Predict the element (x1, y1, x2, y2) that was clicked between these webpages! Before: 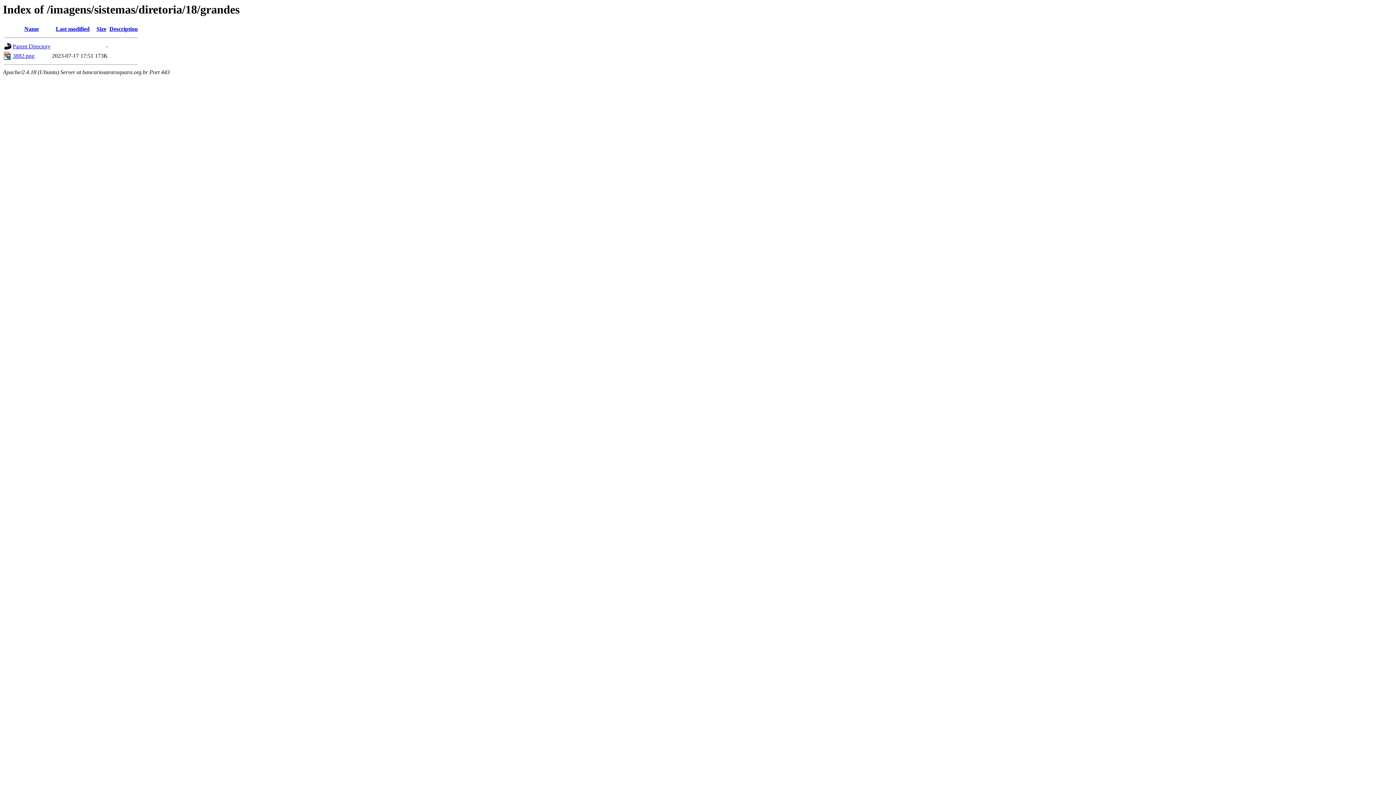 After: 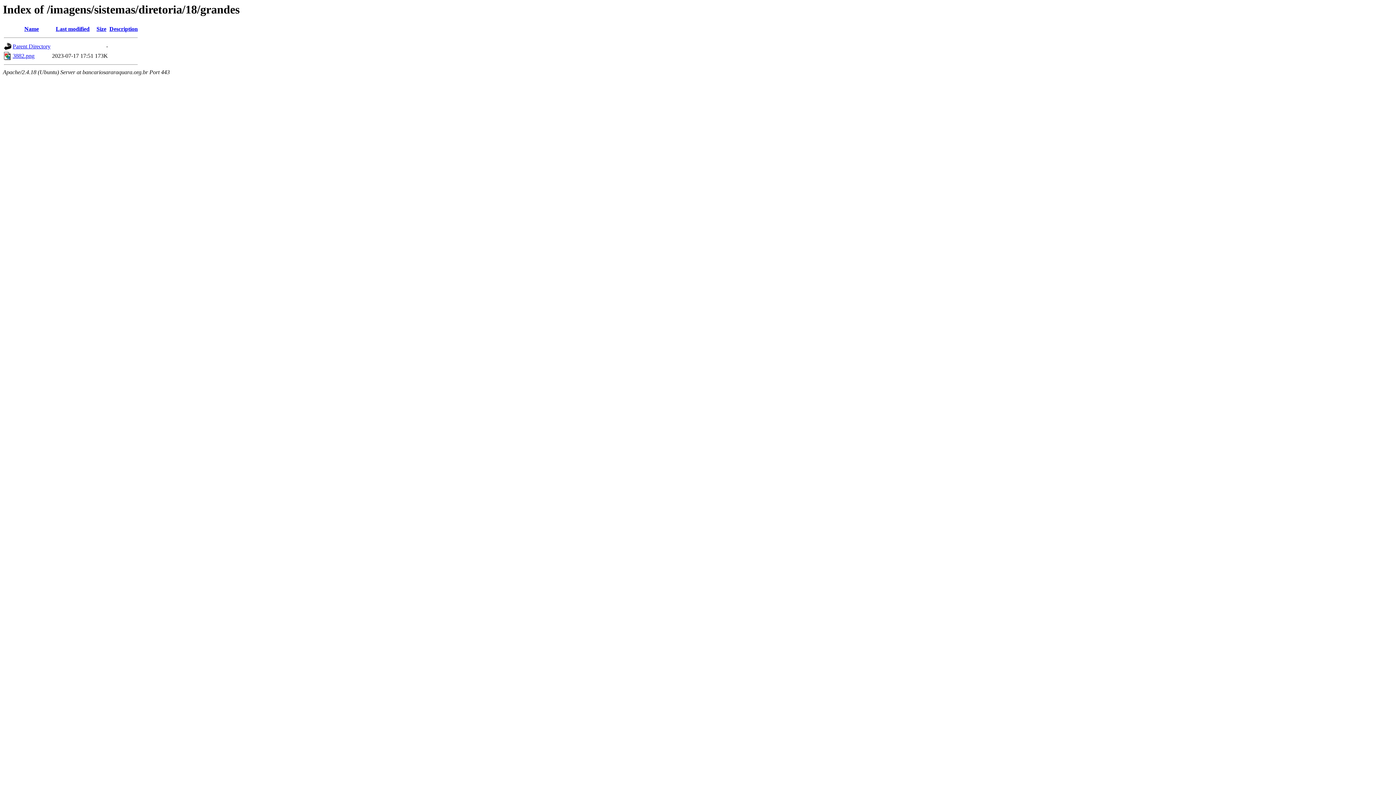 Action: bbox: (24, 25, 38, 32) label: Name